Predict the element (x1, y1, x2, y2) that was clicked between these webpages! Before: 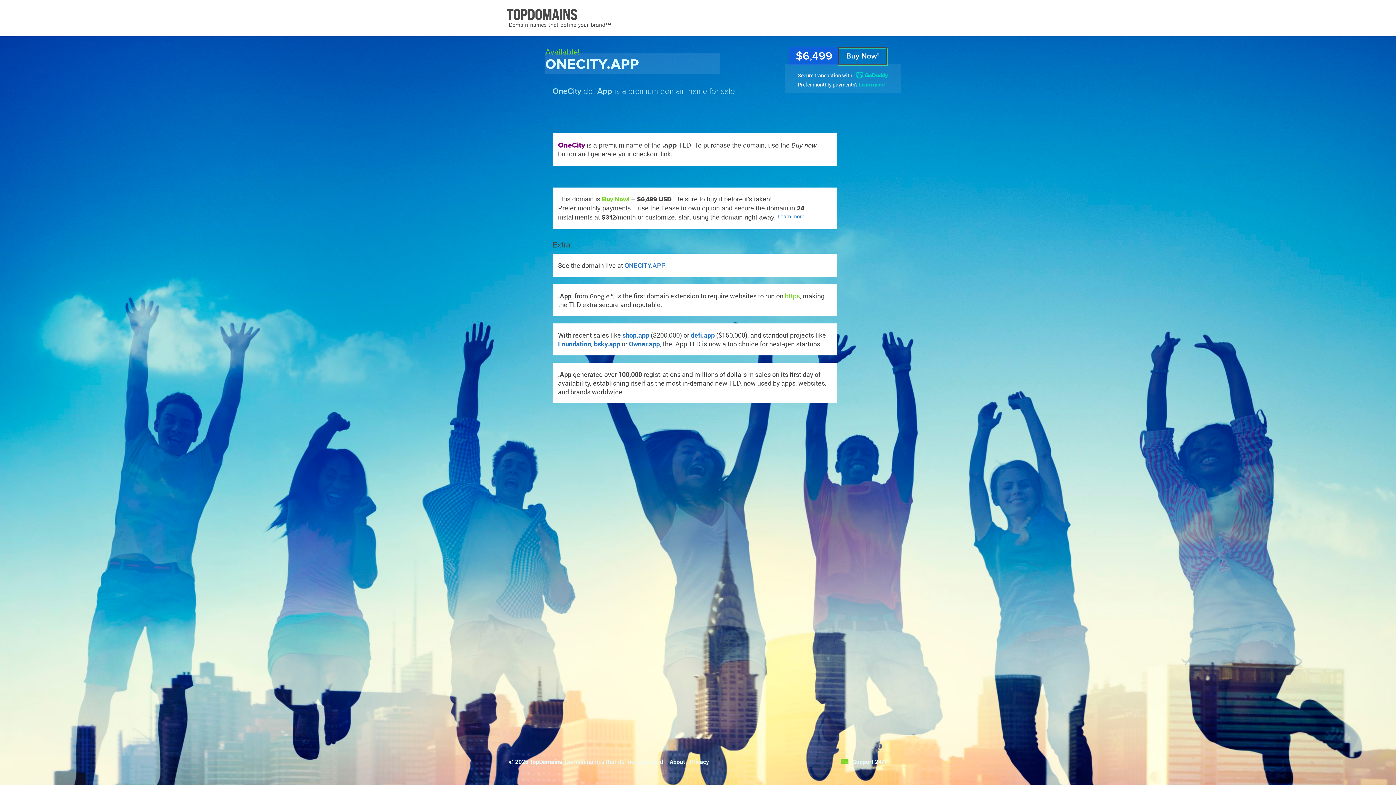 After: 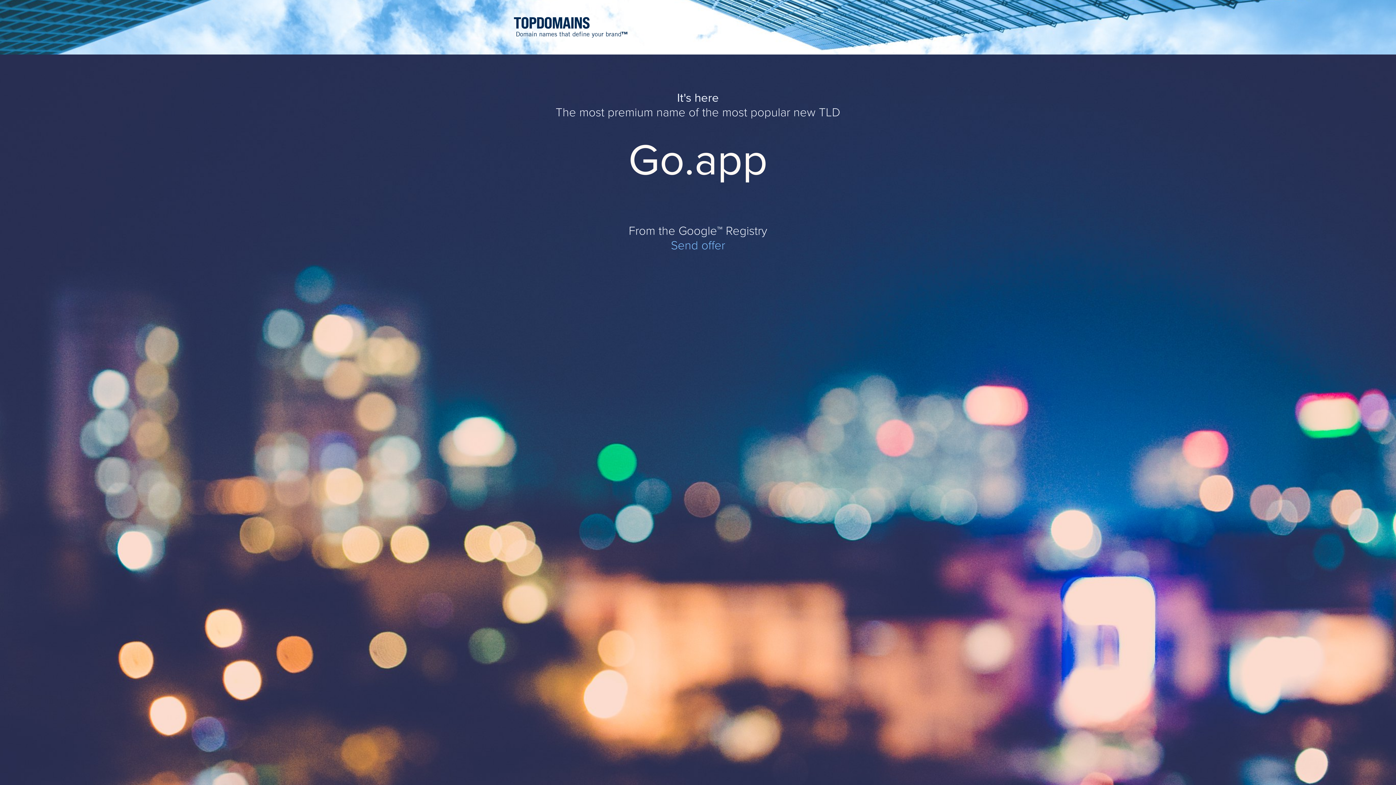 Action: bbox: (669, 758, 685, 765) label: About